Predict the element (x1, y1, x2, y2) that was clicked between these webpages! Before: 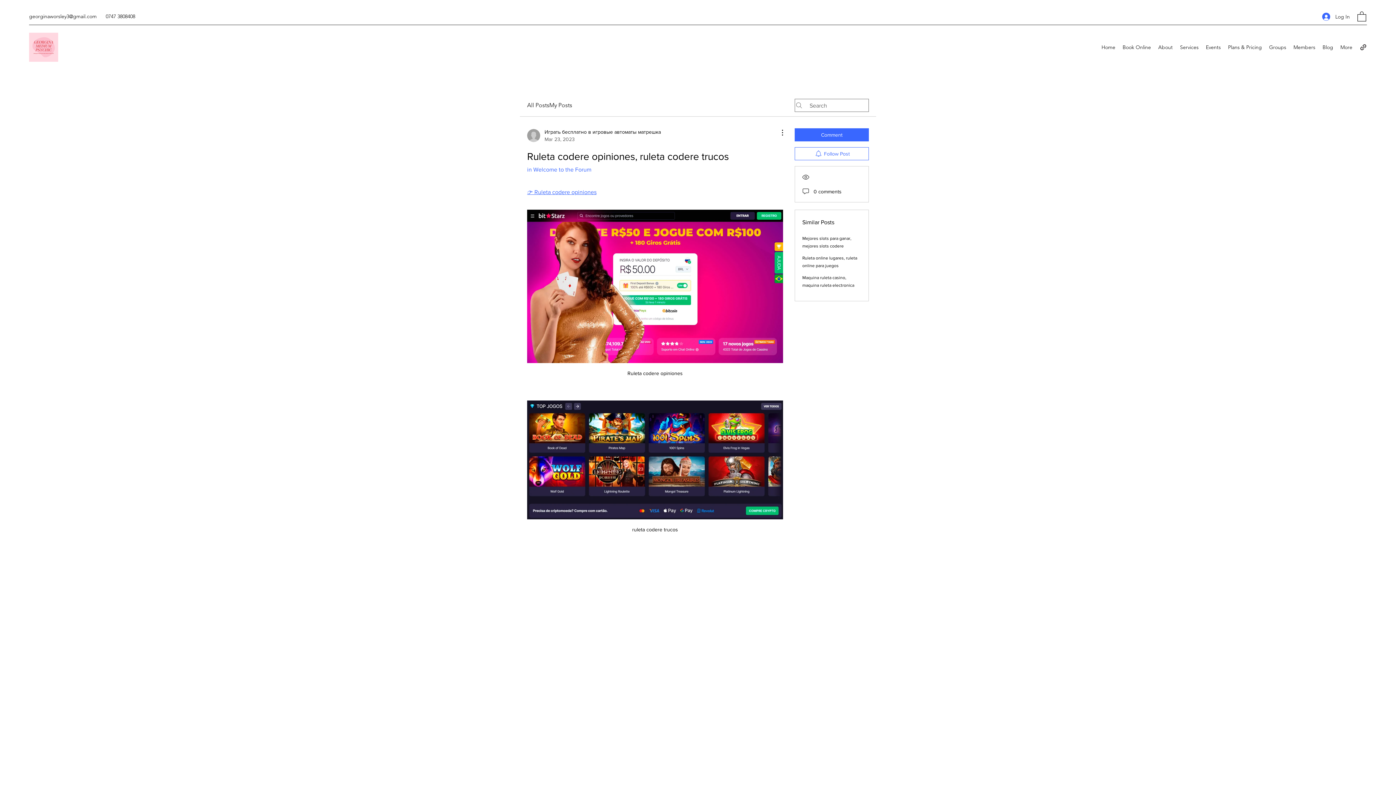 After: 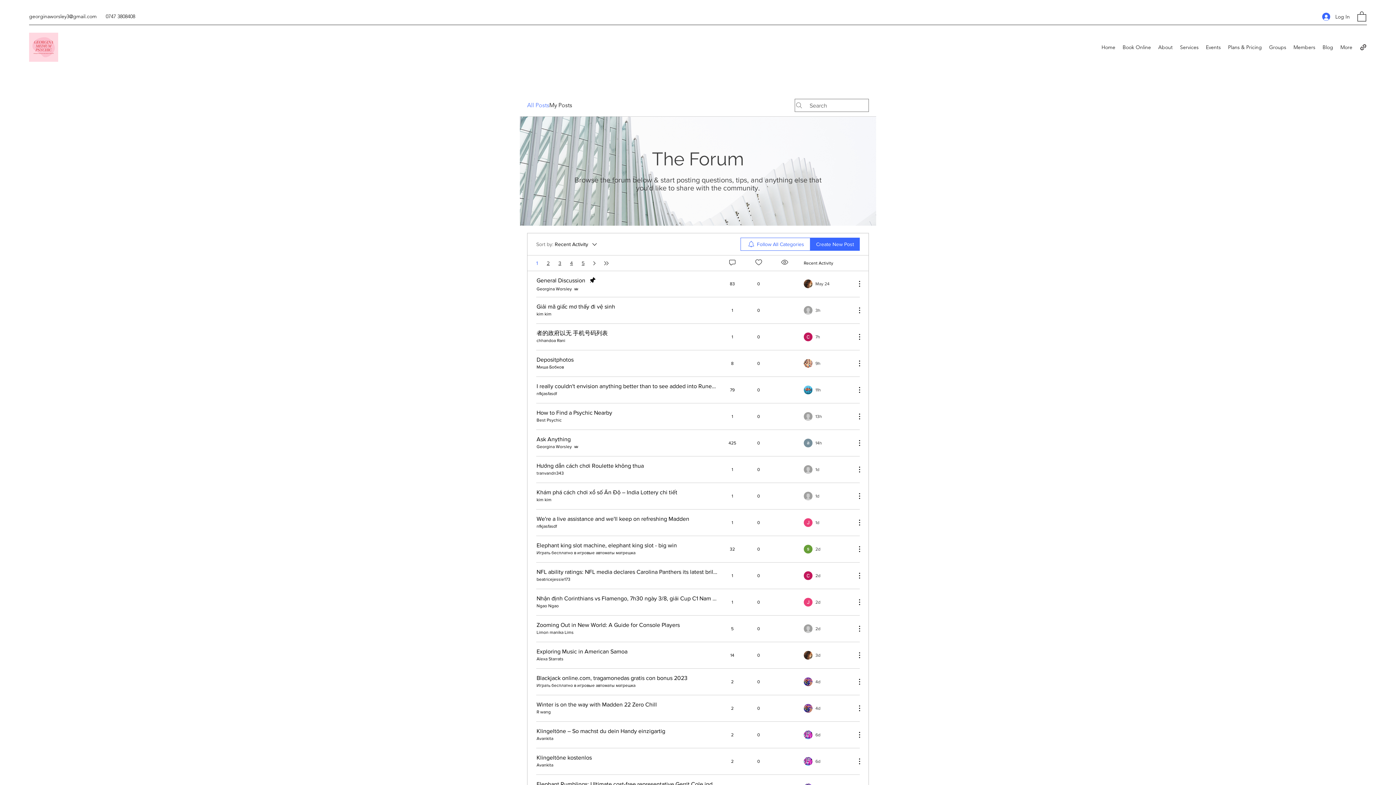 Action: bbox: (527, 101, 549, 109) label: All Posts